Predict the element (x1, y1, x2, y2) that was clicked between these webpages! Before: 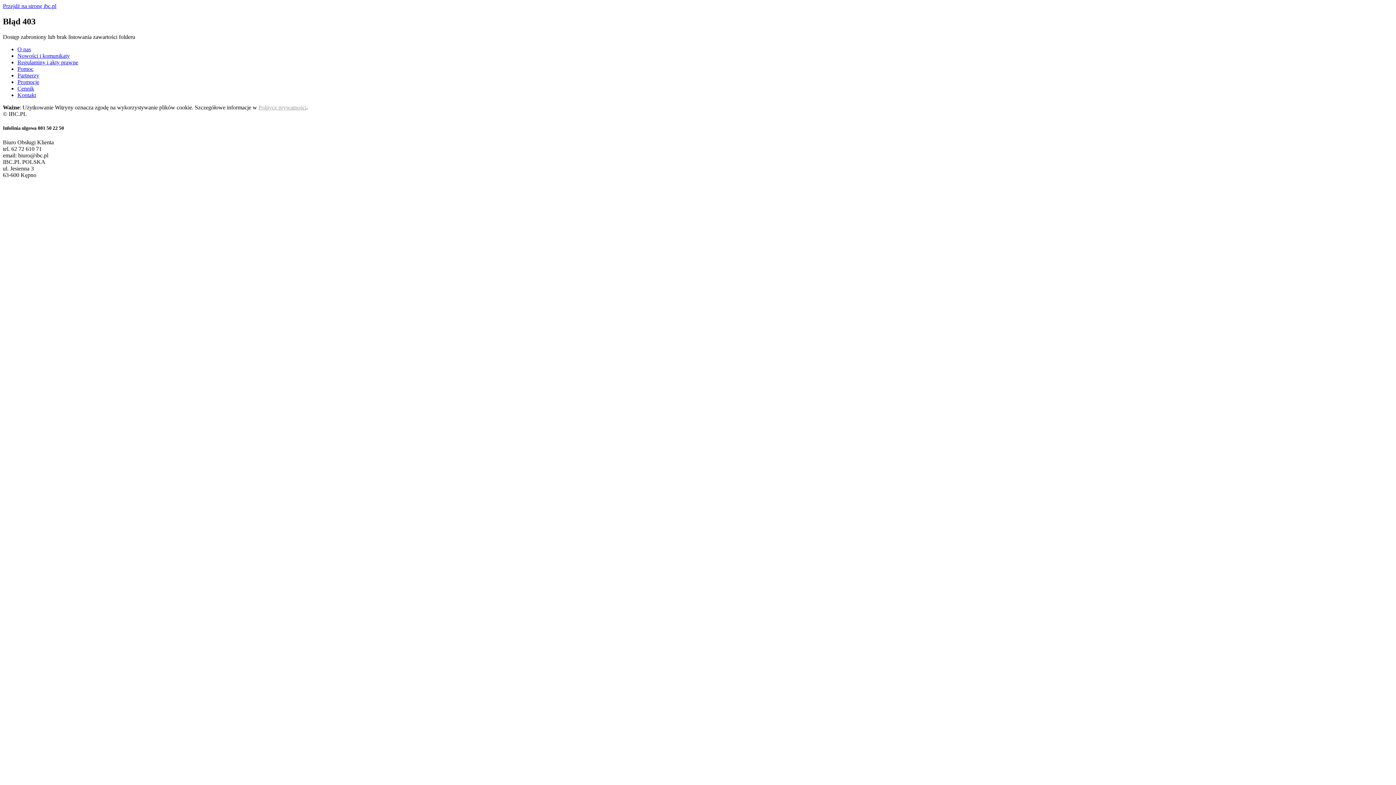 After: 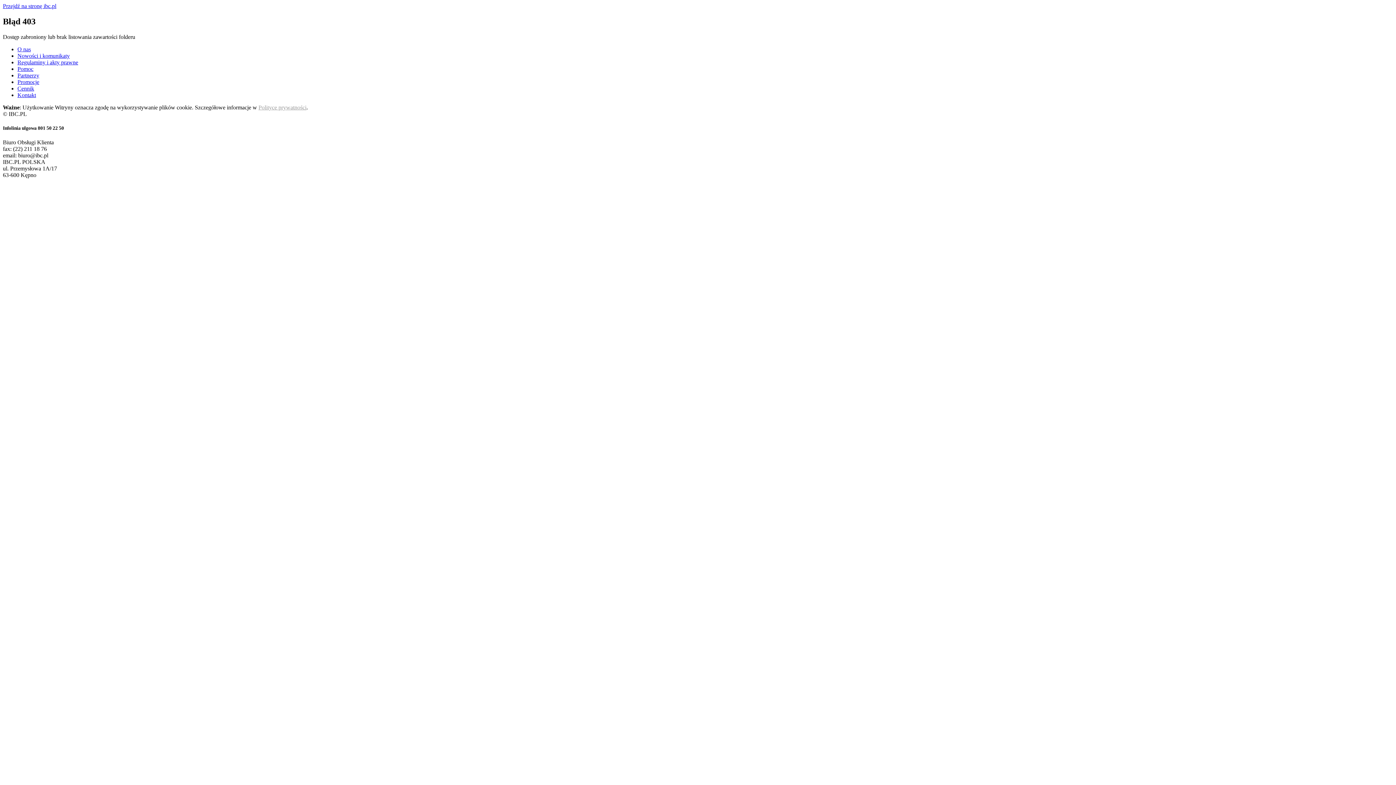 Action: bbox: (258, 104, 306, 110) label: Polityce prywatności